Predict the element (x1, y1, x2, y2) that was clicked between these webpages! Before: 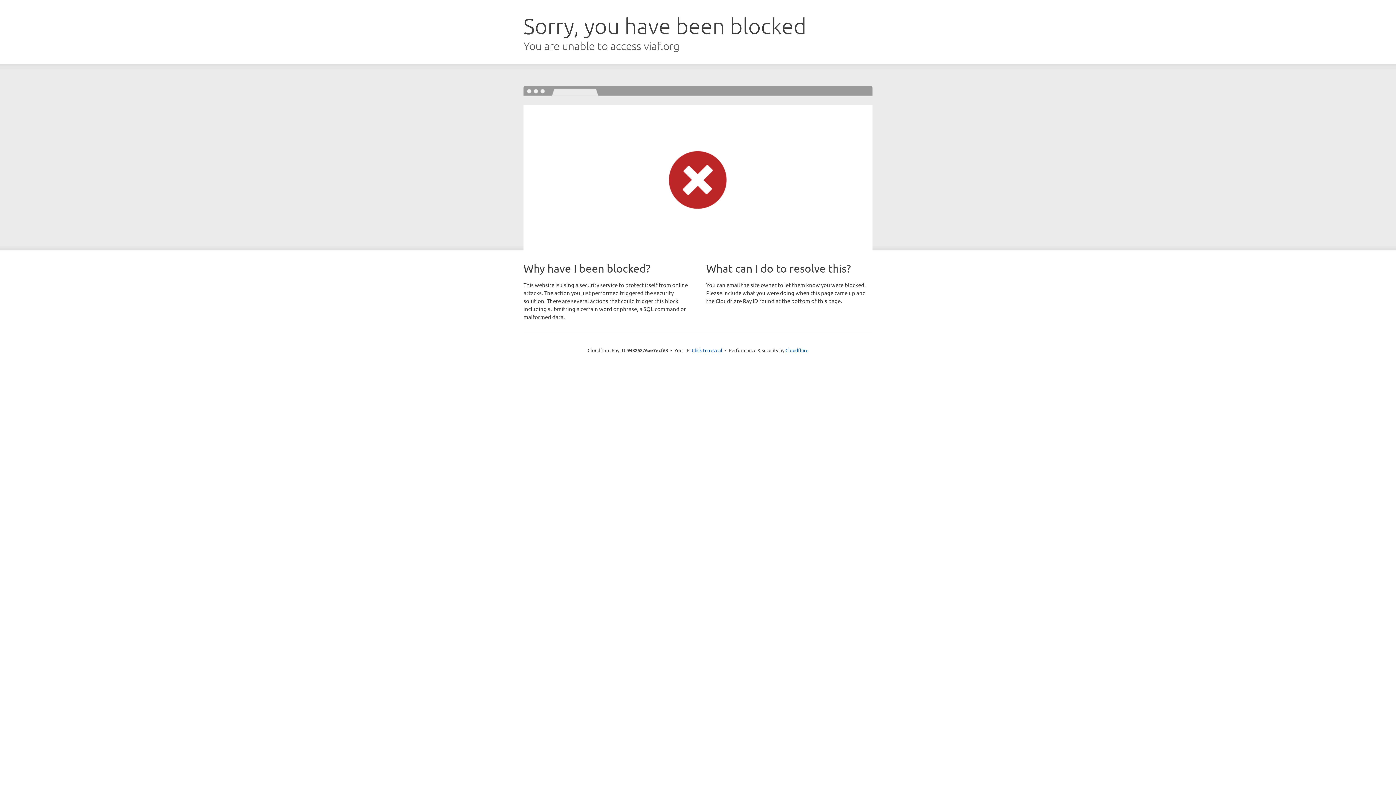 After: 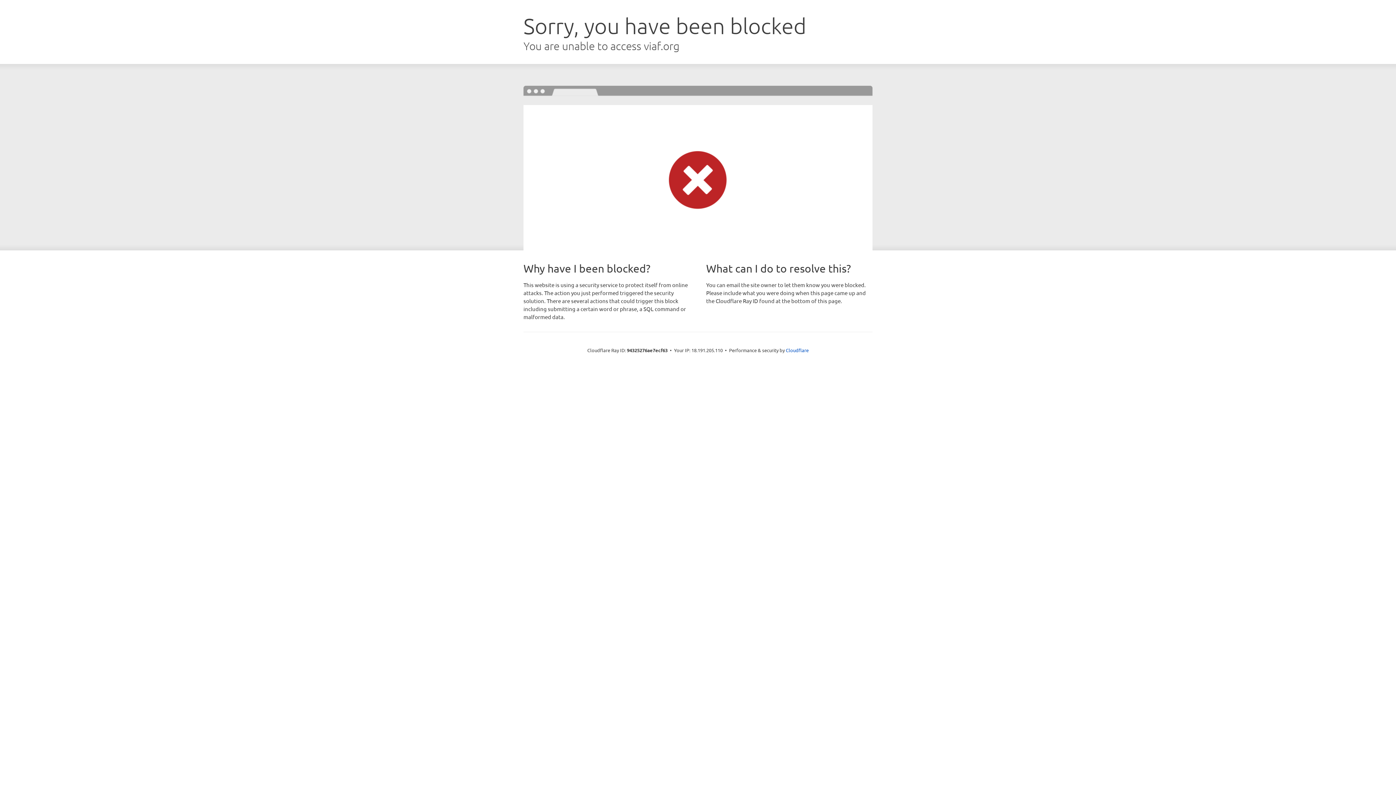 Action: label: Click to reveal bbox: (692, 346, 722, 353)